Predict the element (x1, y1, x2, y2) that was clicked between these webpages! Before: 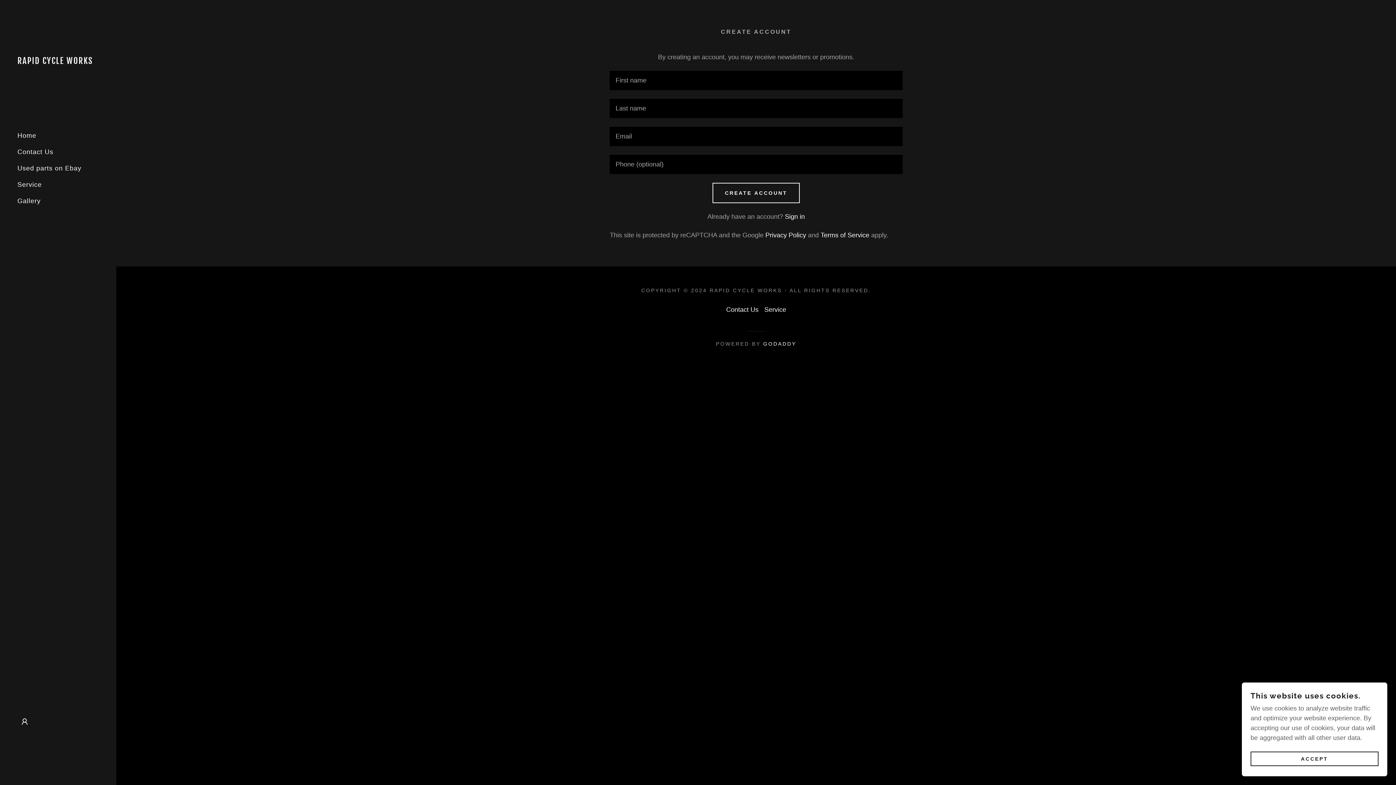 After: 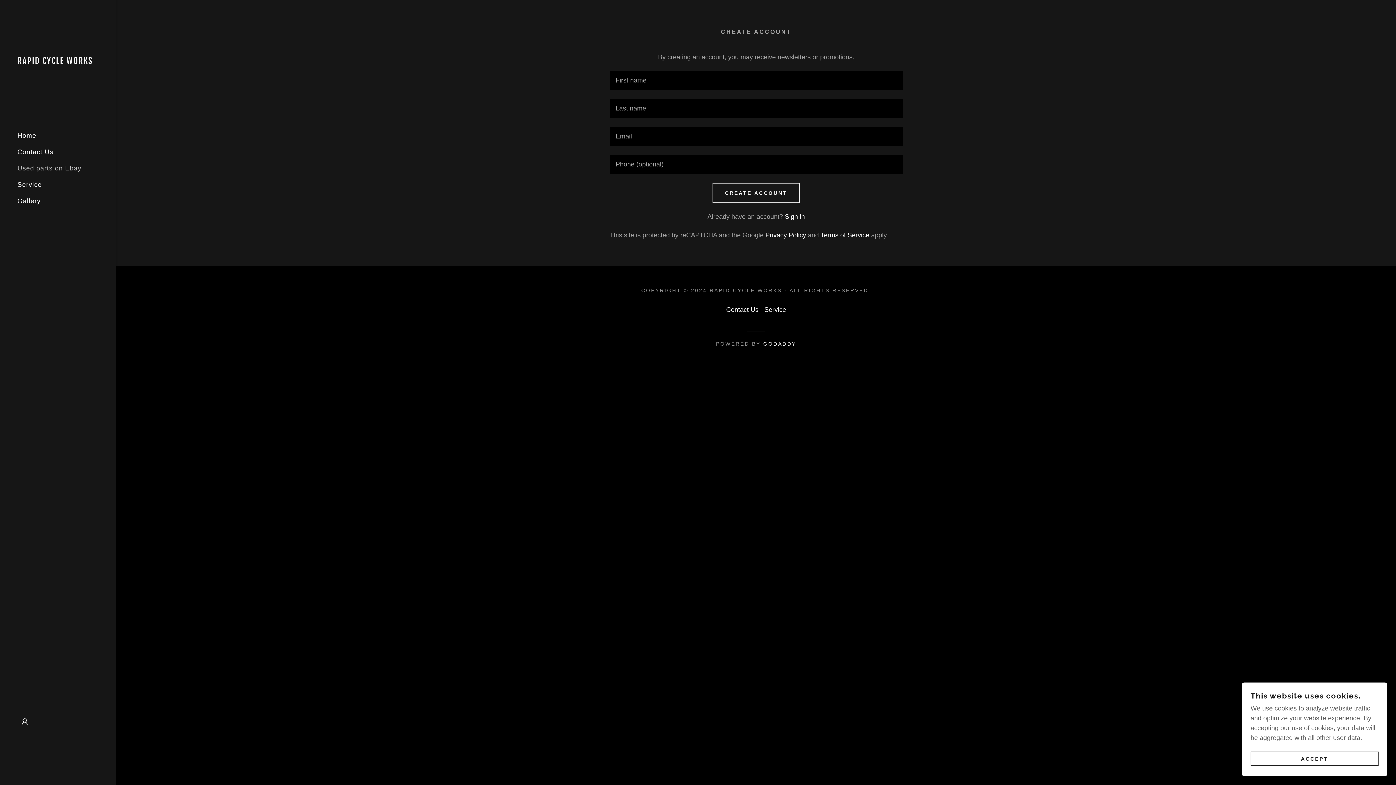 Action: label: Used parts on Ebay bbox: (17, 164, 81, 172)